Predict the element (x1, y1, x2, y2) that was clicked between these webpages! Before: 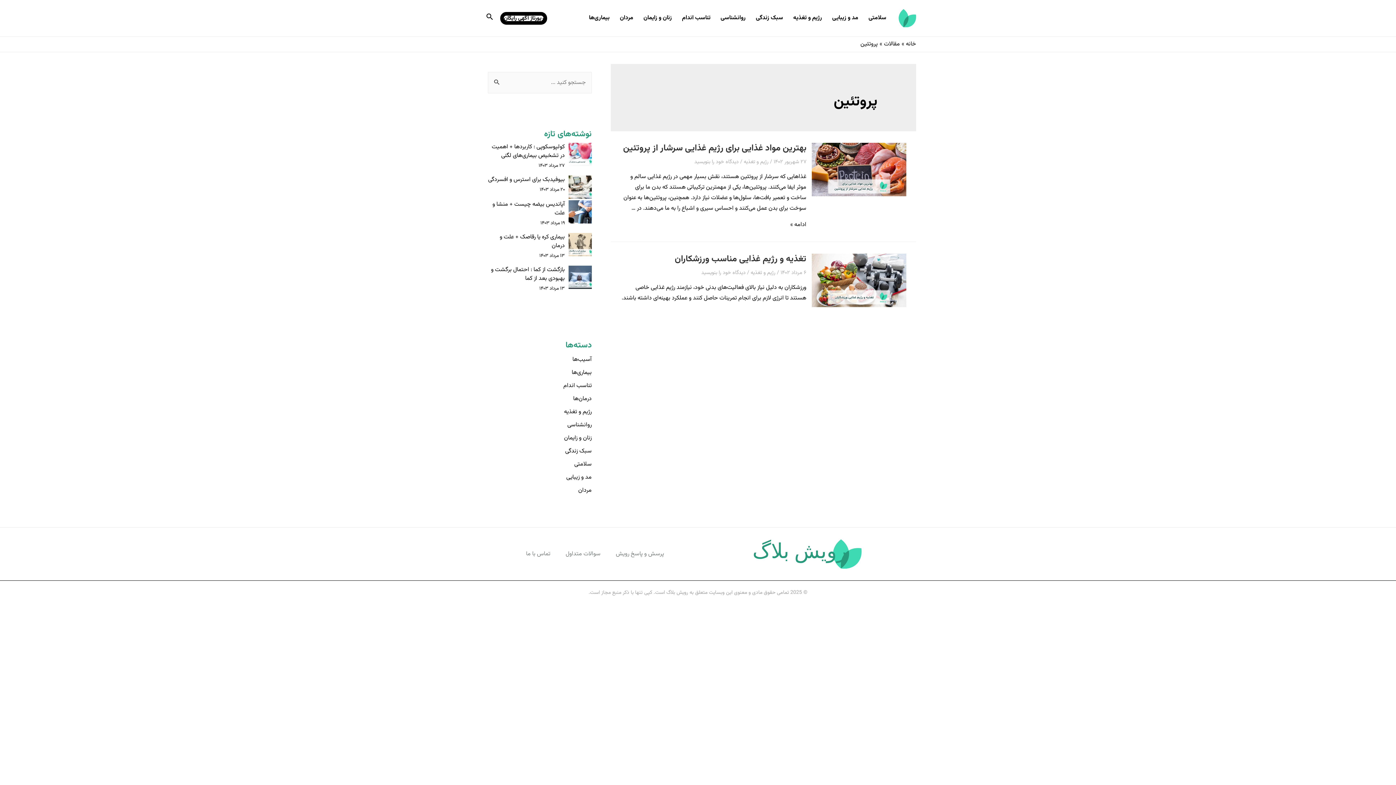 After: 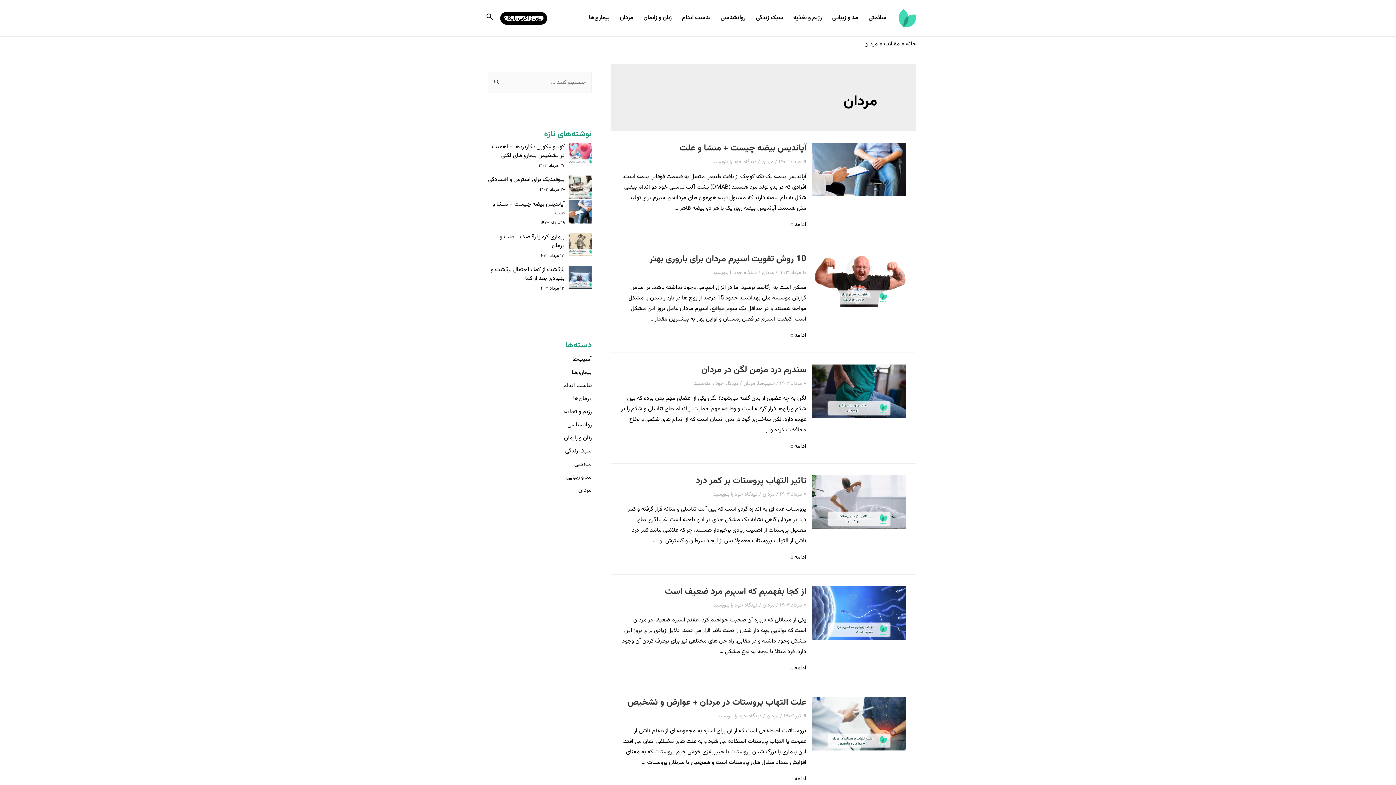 Action: label: مردان bbox: (614, 0, 638, 36)